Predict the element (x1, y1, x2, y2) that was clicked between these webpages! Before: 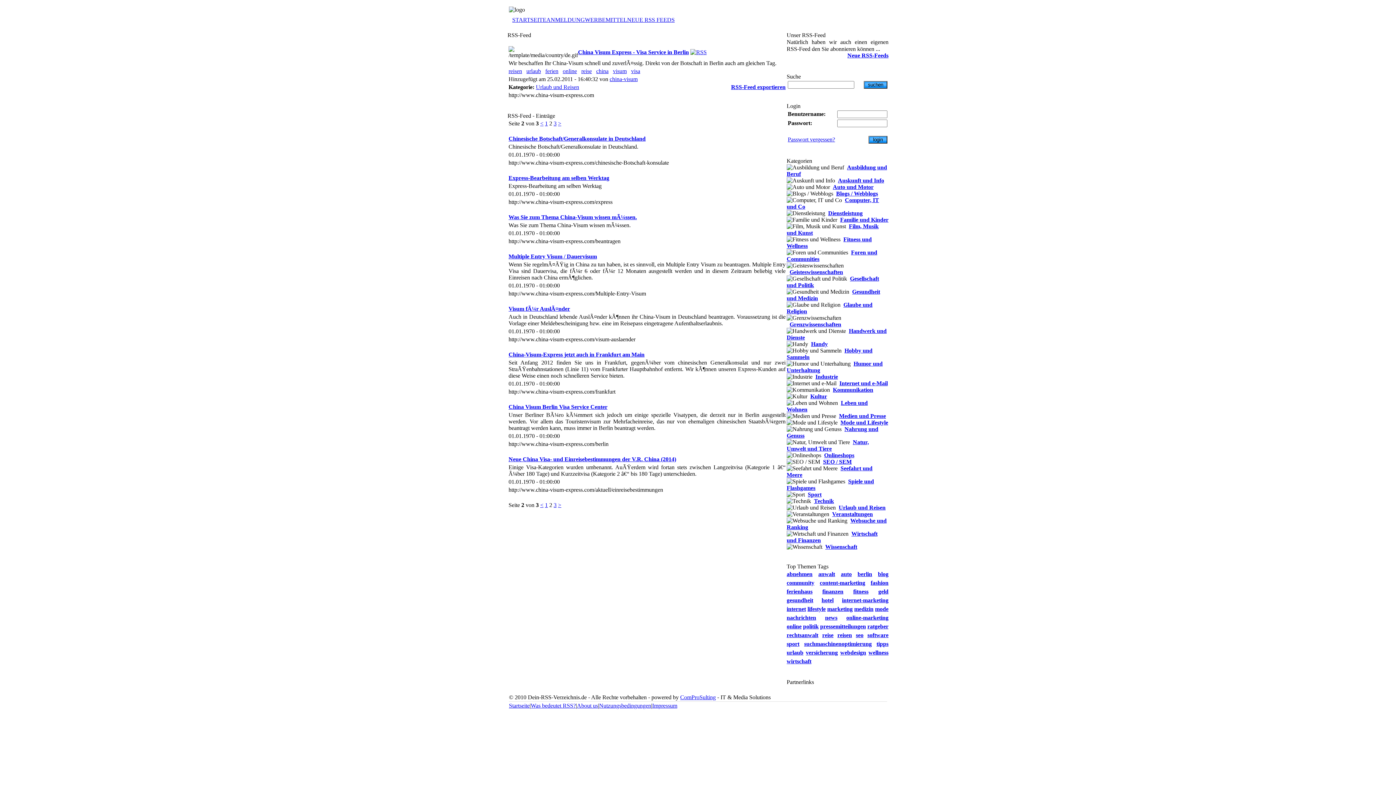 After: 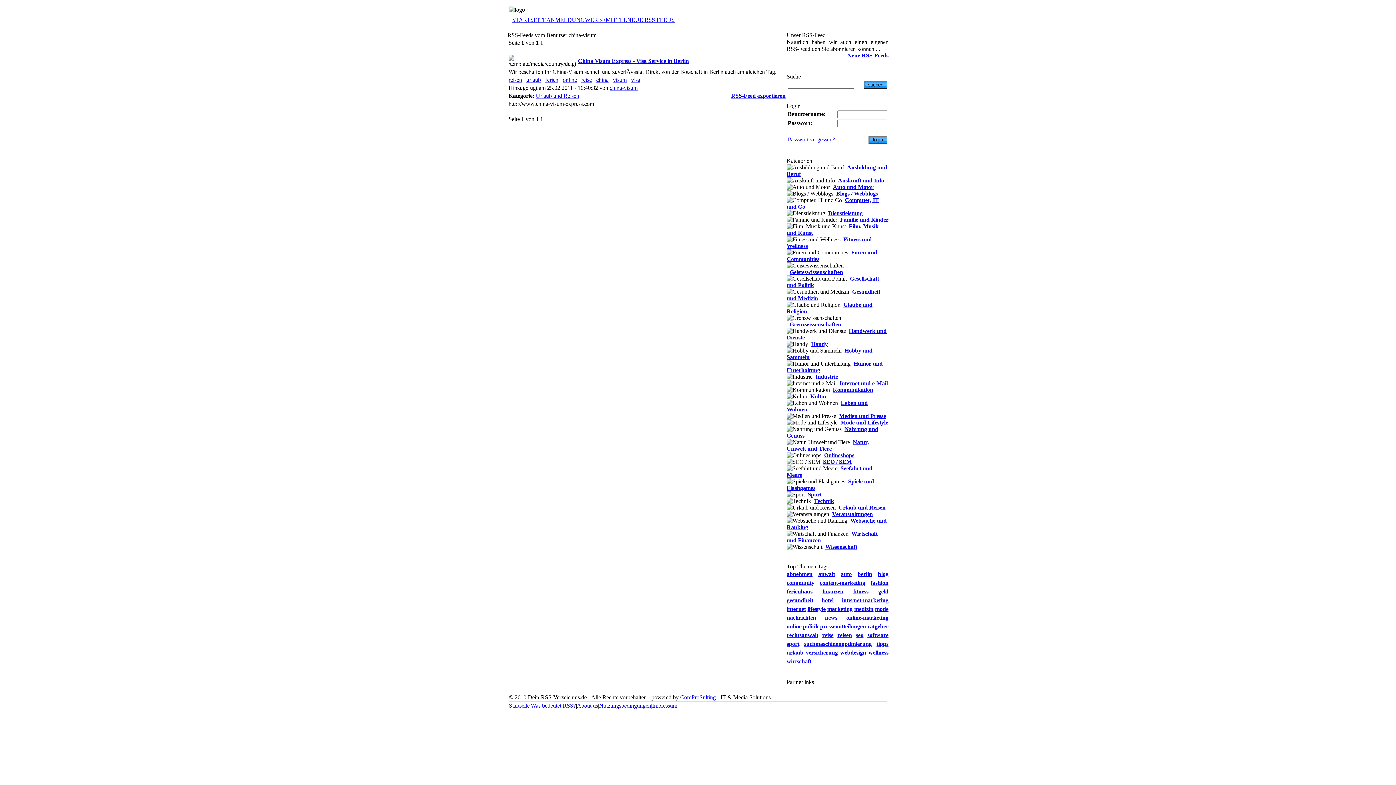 Action: label: china-visum bbox: (609, 76, 637, 82)